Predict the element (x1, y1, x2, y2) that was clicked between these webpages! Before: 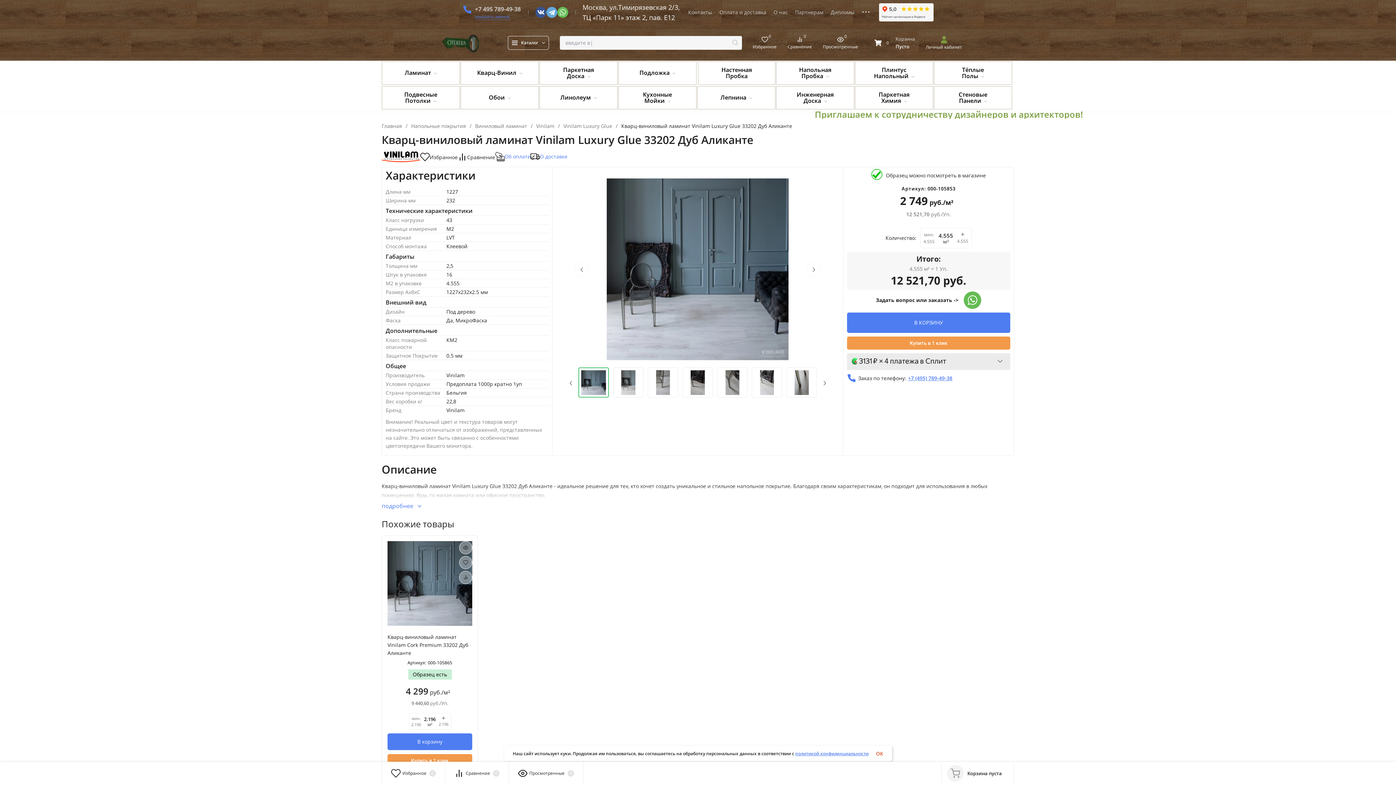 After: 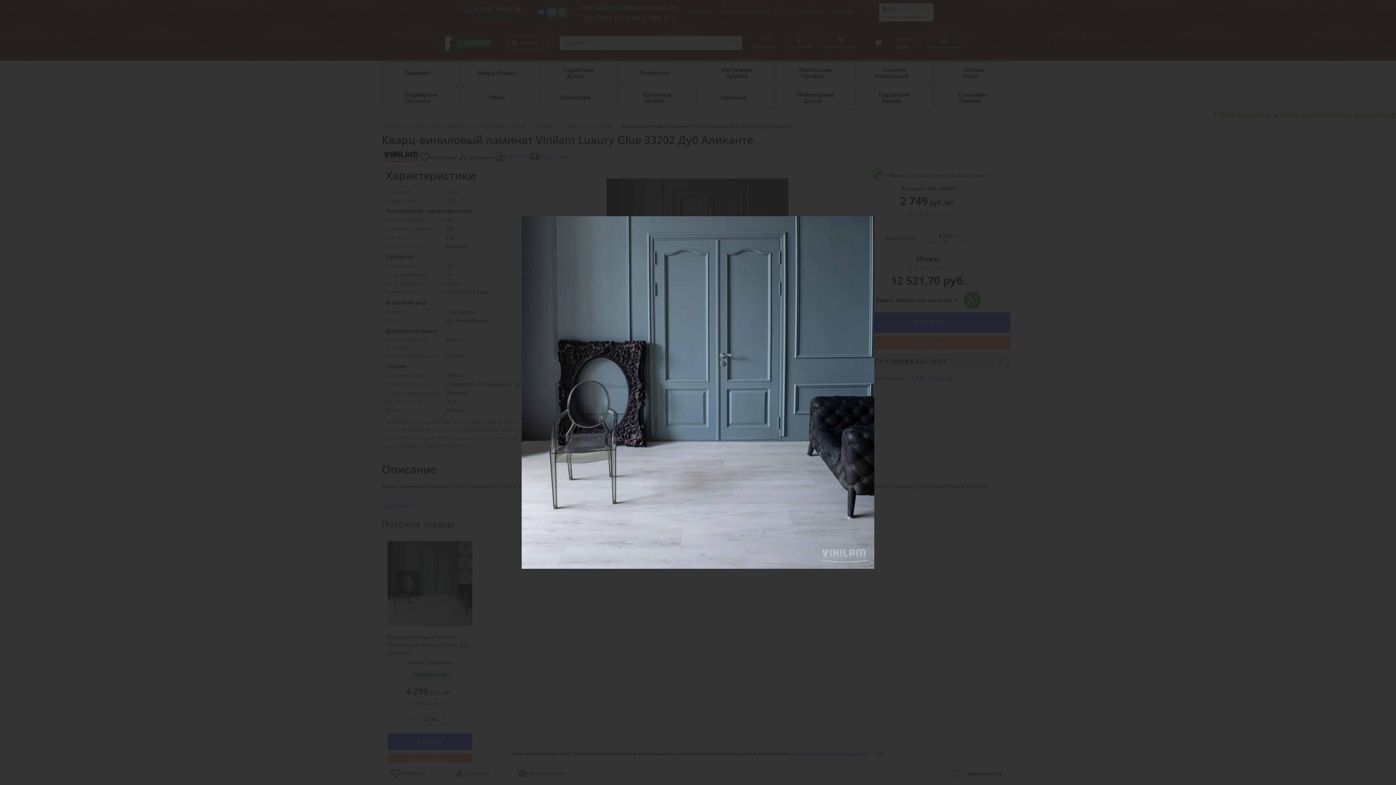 Action: bbox: (564, 178, 831, 360)